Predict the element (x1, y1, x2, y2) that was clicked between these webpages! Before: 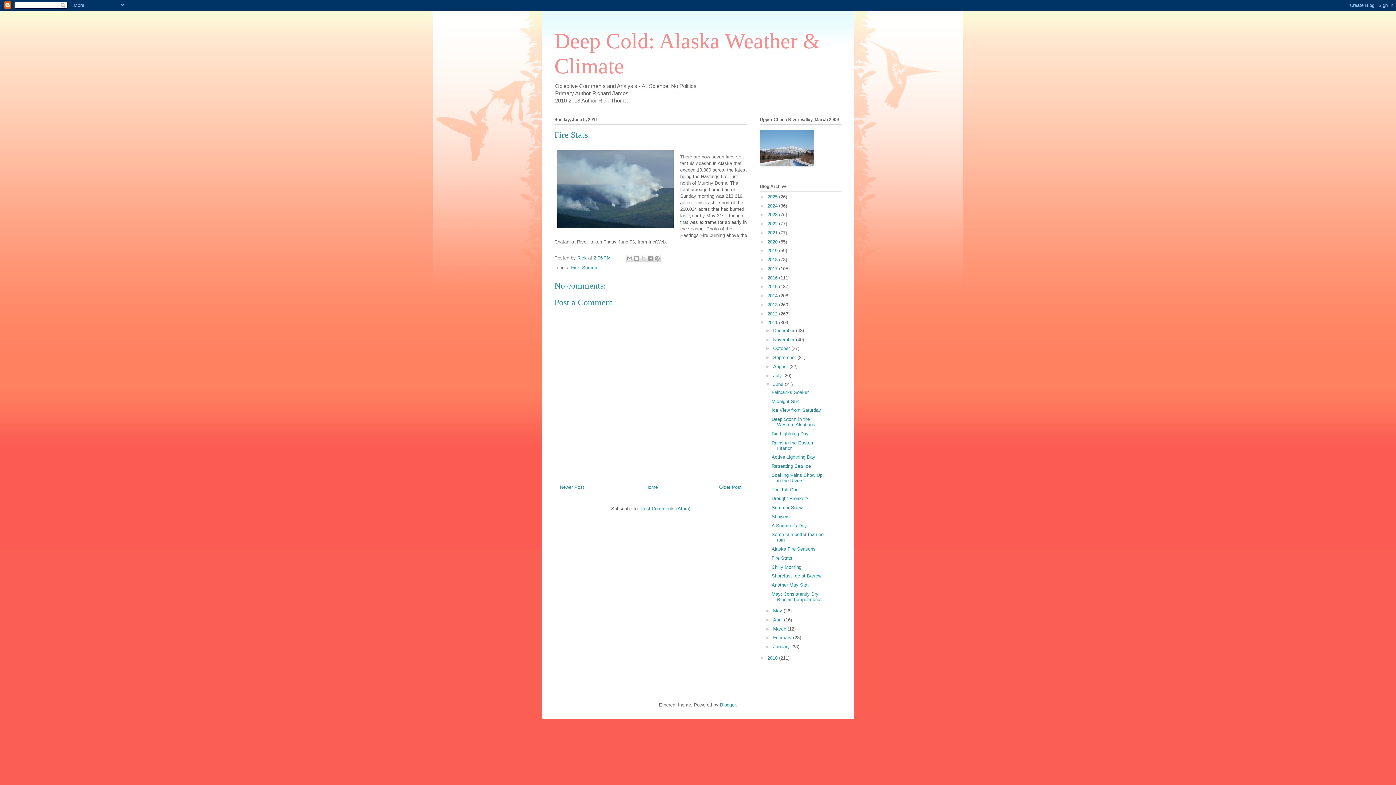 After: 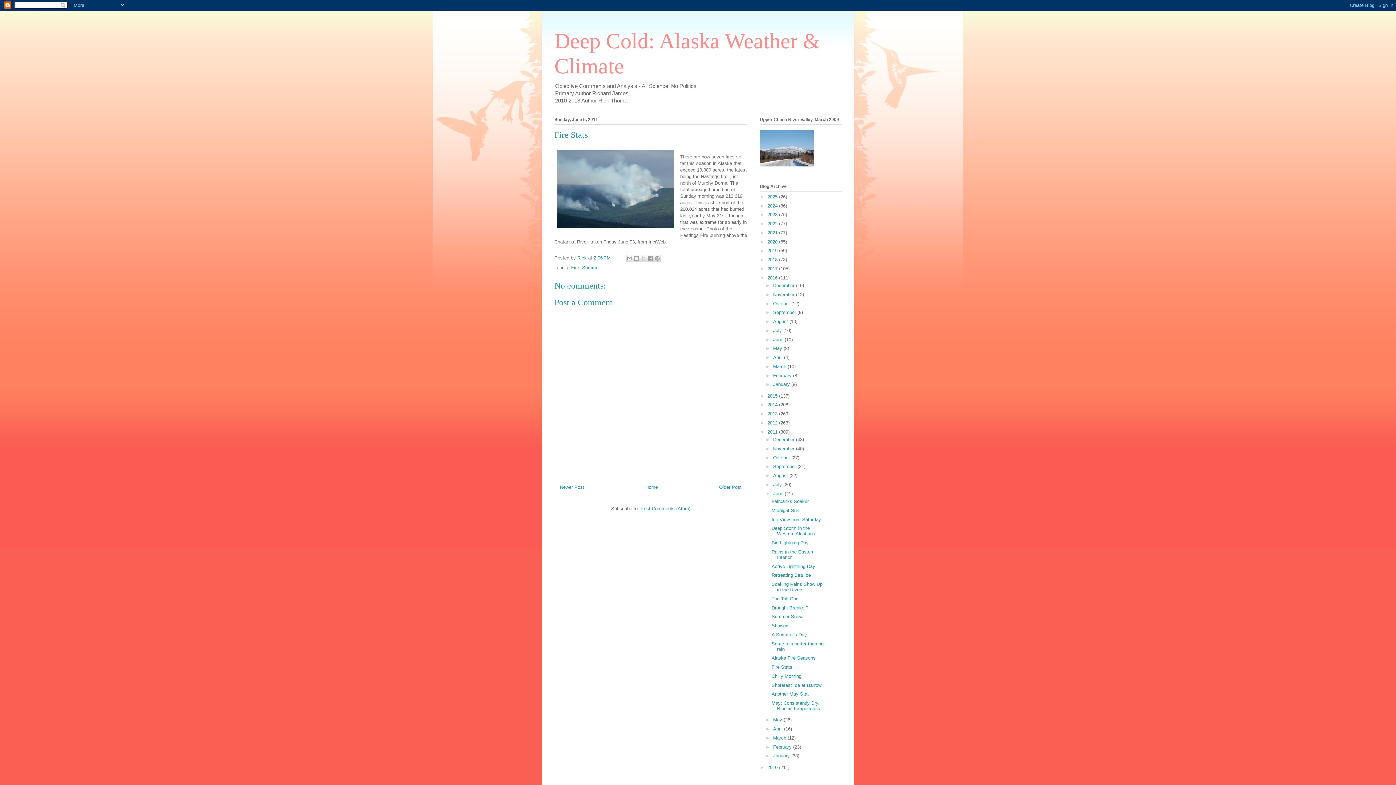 Action: bbox: (760, 275, 767, 280) label: ►  